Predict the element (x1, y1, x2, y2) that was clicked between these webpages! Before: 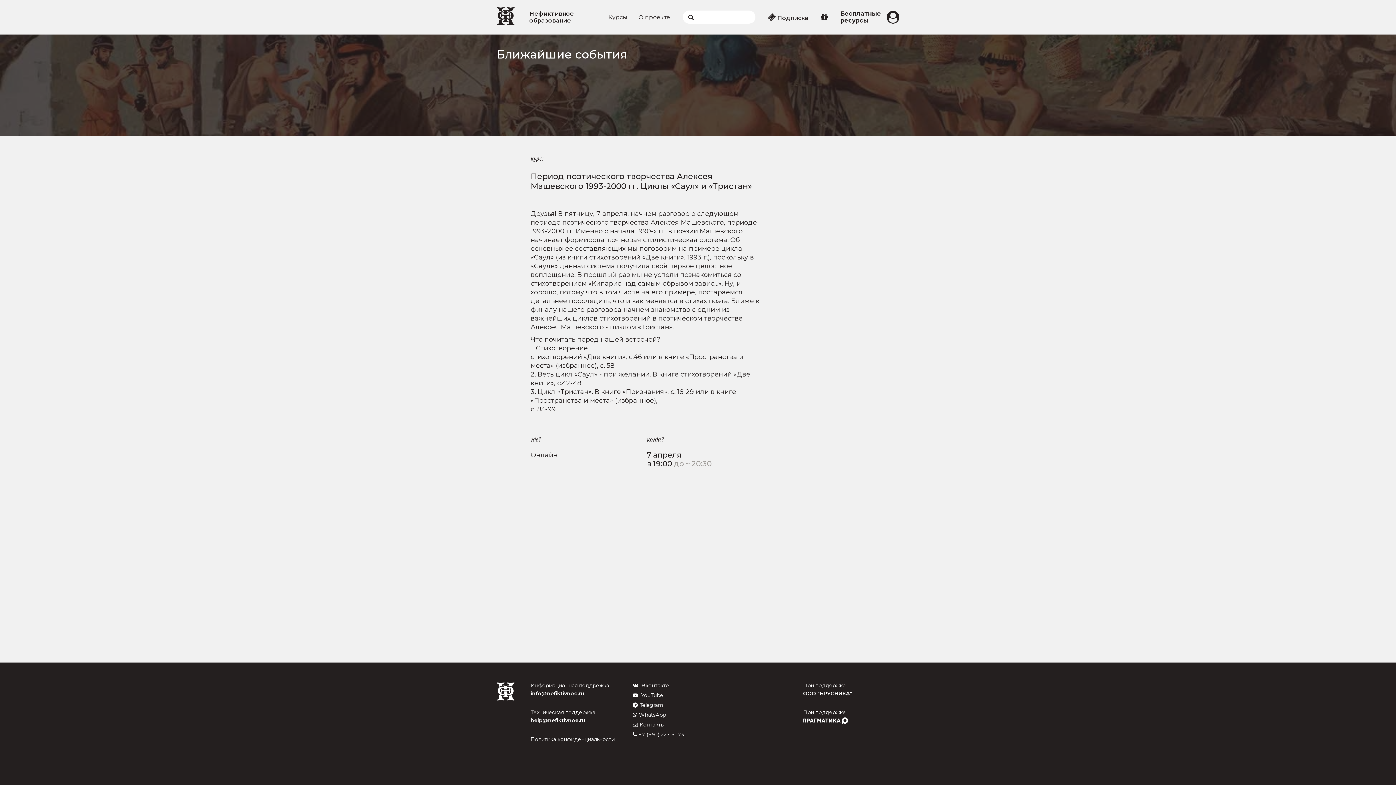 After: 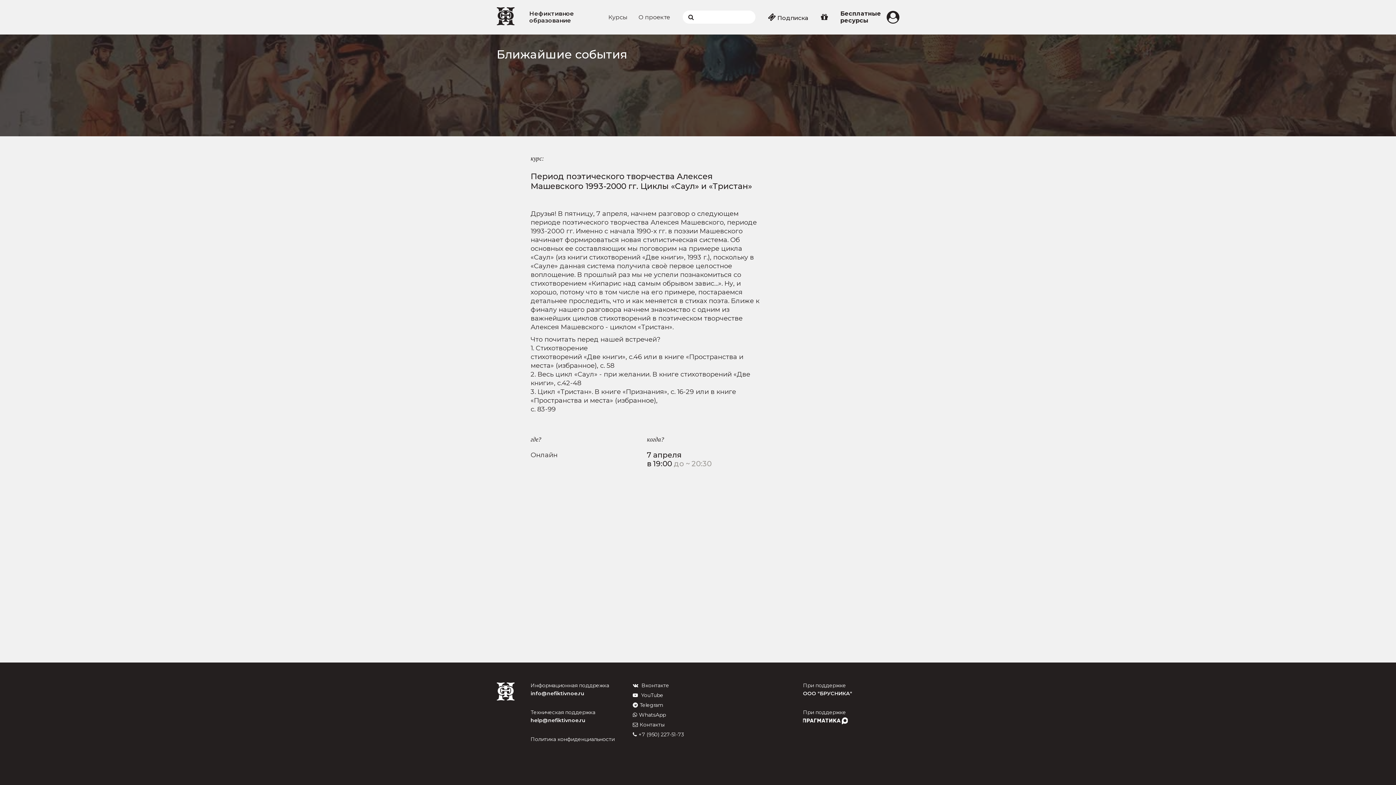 Action: label:  Вконтакте bbox: (632, 682, 669, 689)